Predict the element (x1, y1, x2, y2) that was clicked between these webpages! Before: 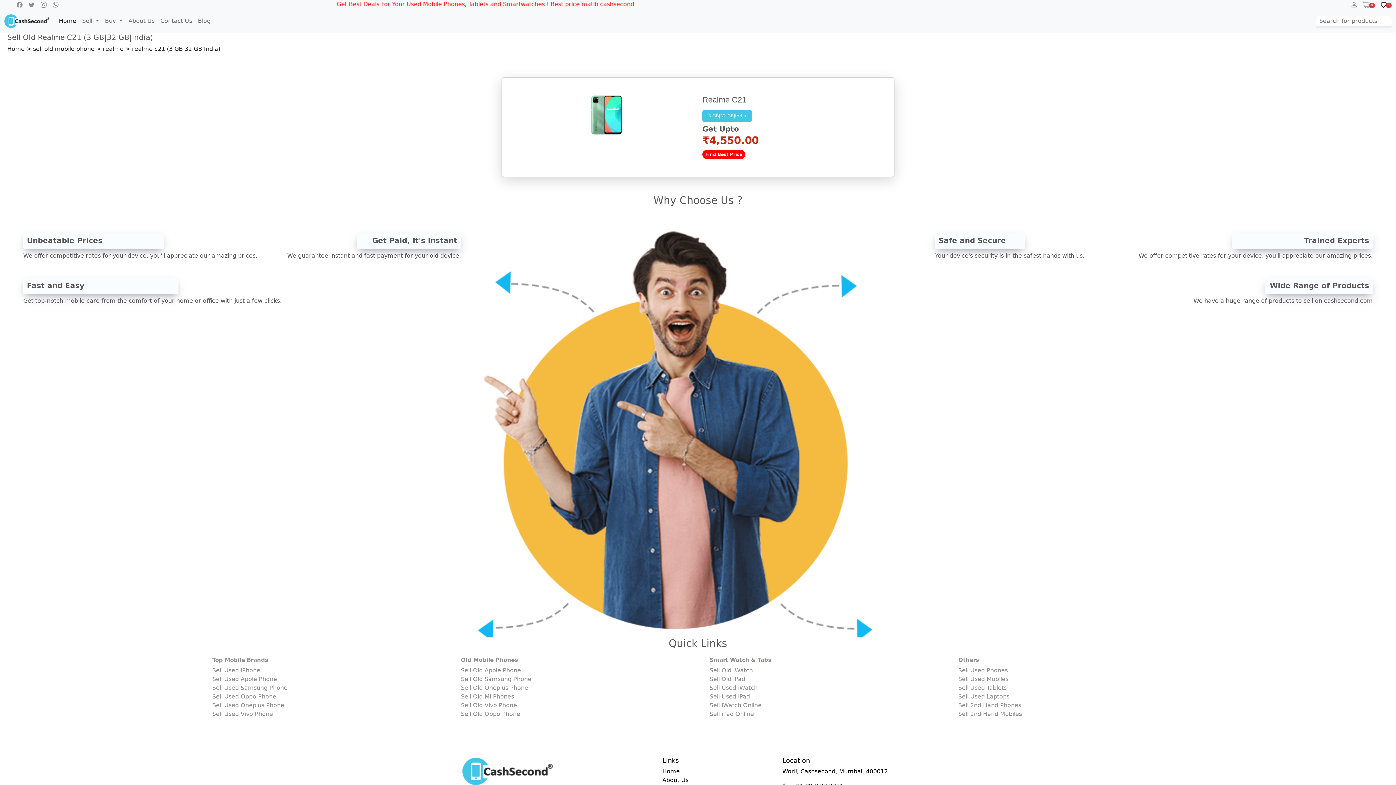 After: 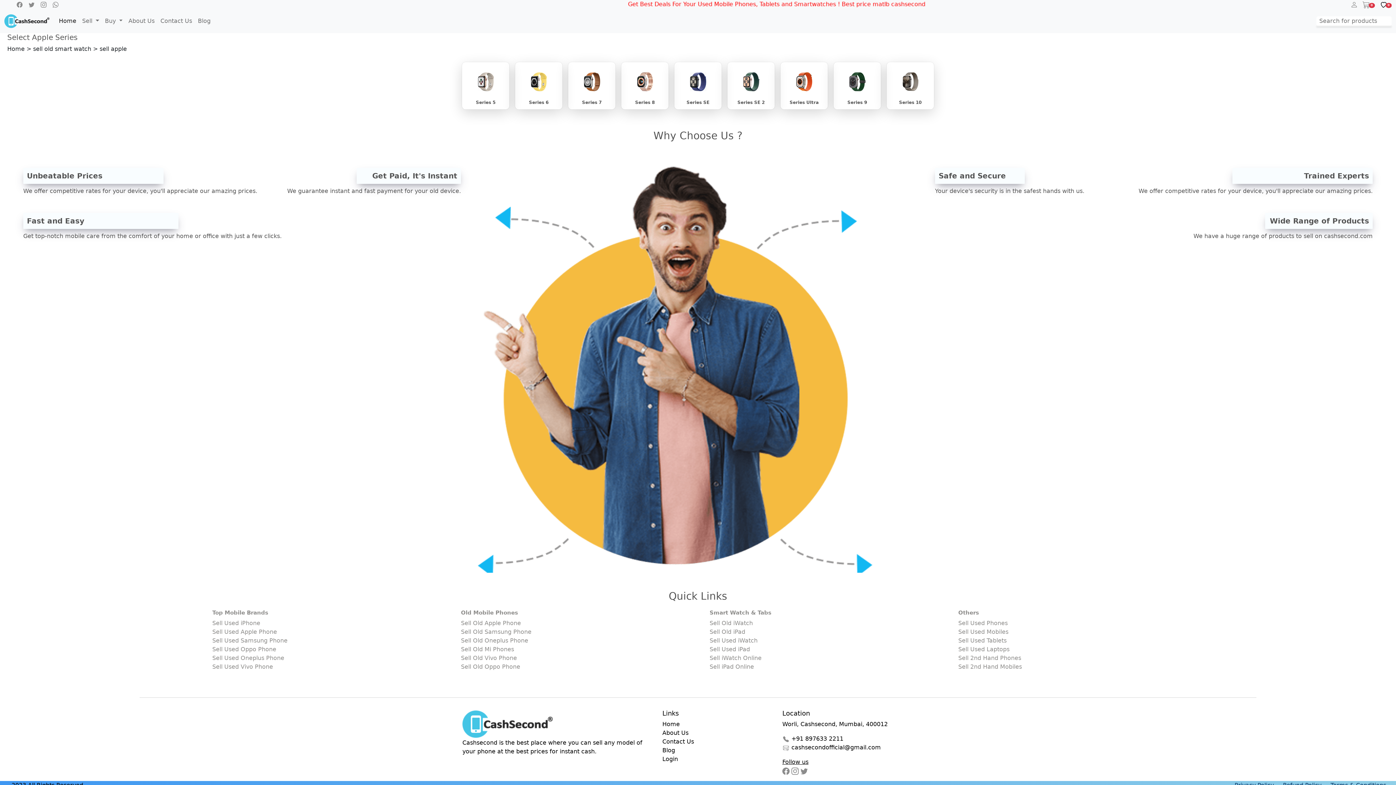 Action: label: Sell Used iWatch bbox: (709, 684, 935, 692)